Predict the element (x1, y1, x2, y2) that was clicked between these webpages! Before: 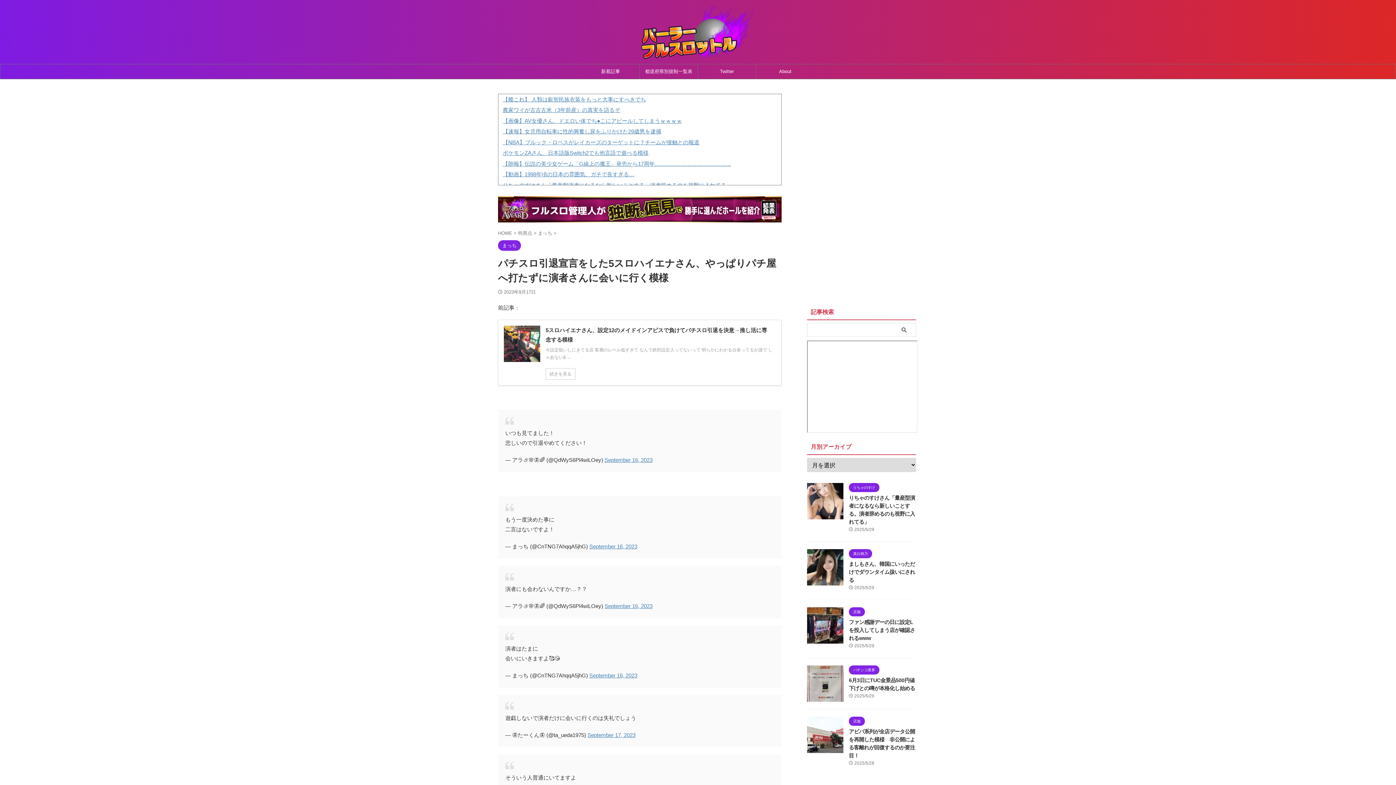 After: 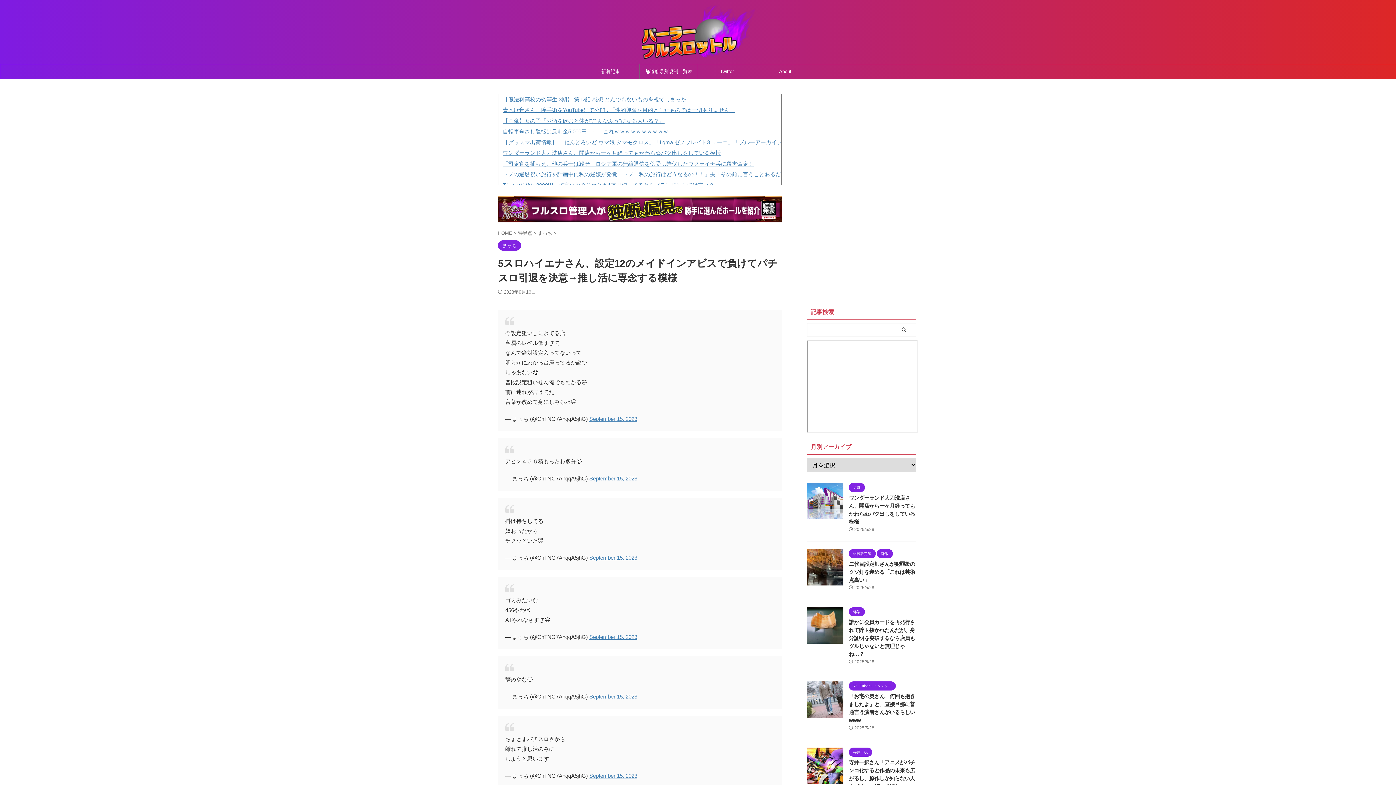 Action: label: 5スロハイエナさん、設定12のメイドインアビスで負けてパチスロ引退を決意→推し活に専念する模様

今設定狙いしにきてる店 客層のレベル低すぎて なんで絶対設定入ってないって 明らかにわかる台座ってるか謎で しゃあない& ...

続きを見る bbox: (498, 319, 781, 385)